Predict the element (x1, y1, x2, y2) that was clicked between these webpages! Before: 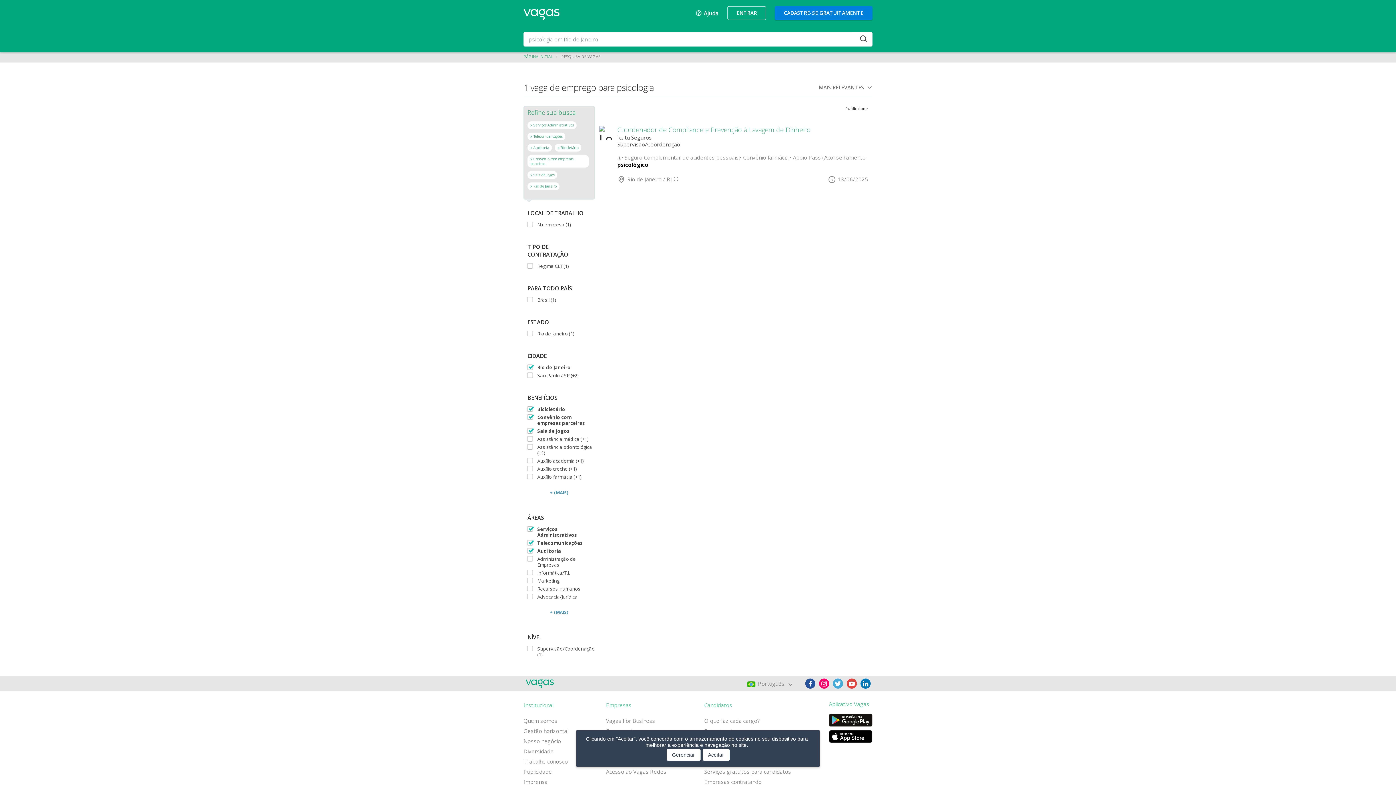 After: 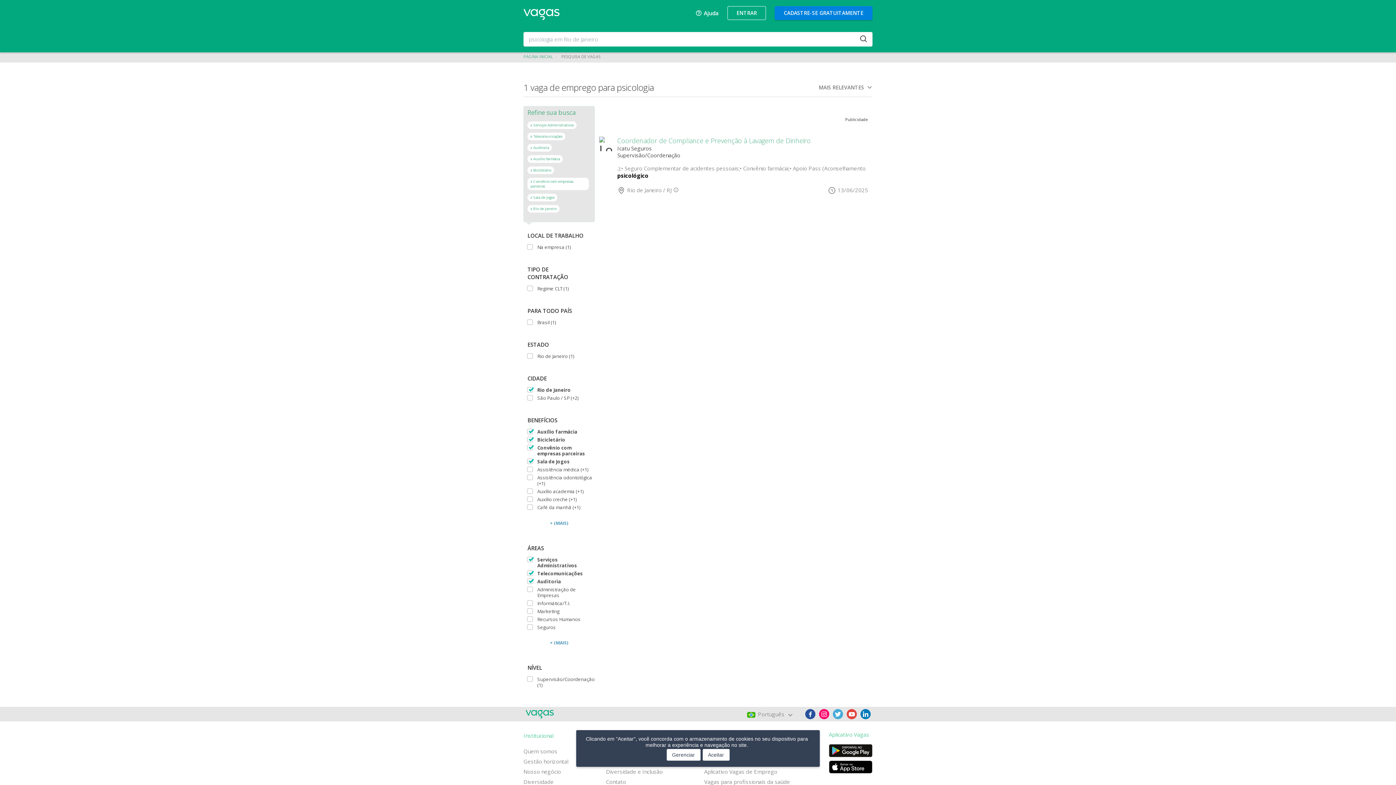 Action: bbox: (527, 474, 594, 480) label: Auxílio farmácia (+1)